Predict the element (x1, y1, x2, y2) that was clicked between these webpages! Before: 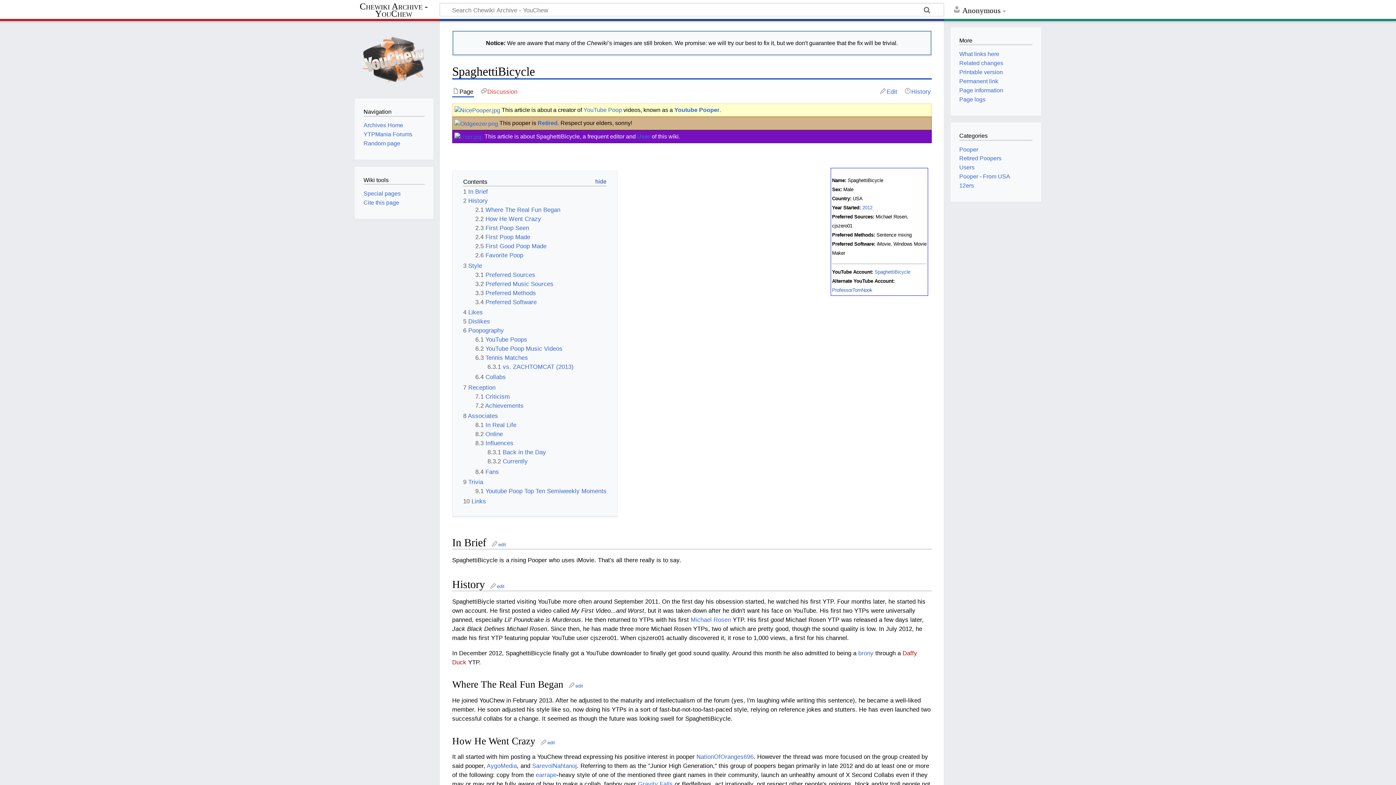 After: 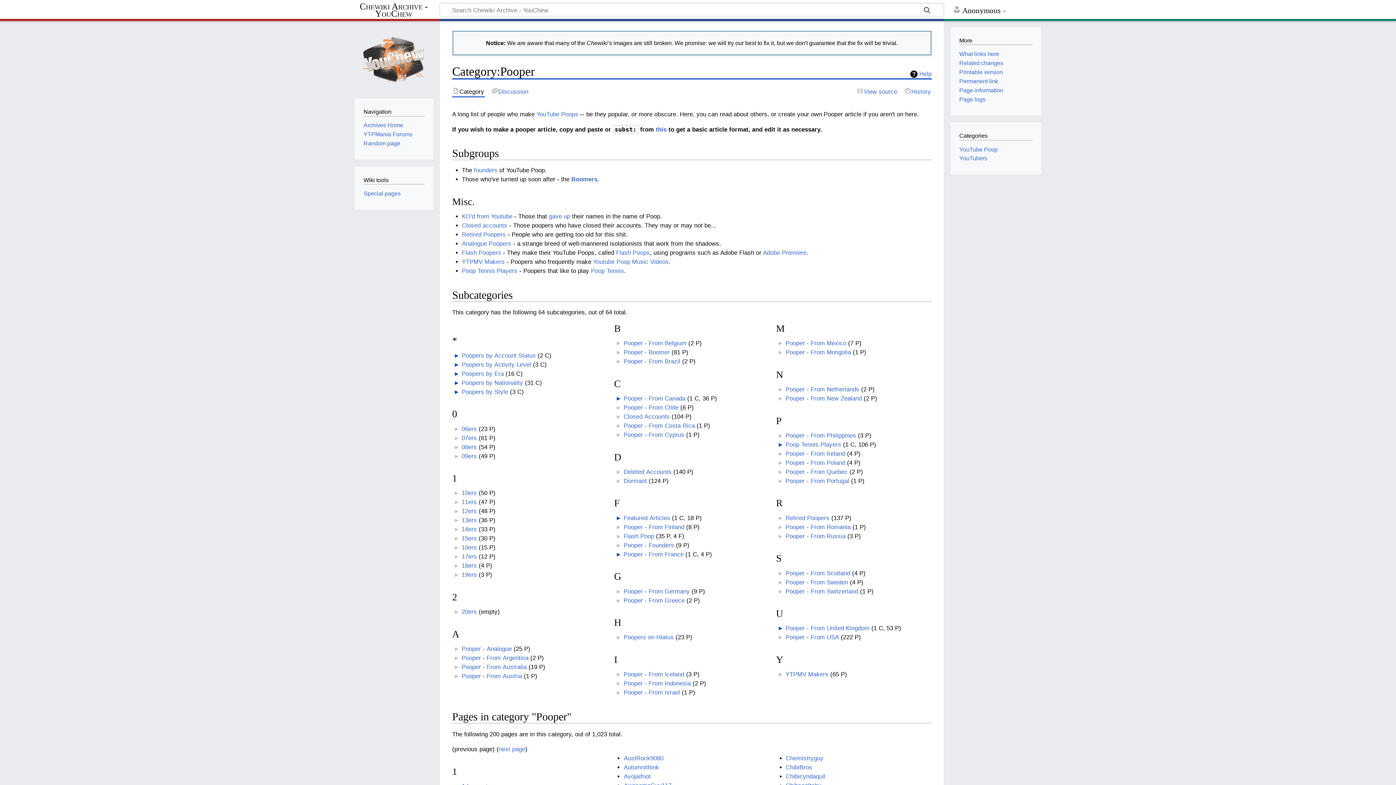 Action: bbox: (959, 146, 978, 152) label: Pooper